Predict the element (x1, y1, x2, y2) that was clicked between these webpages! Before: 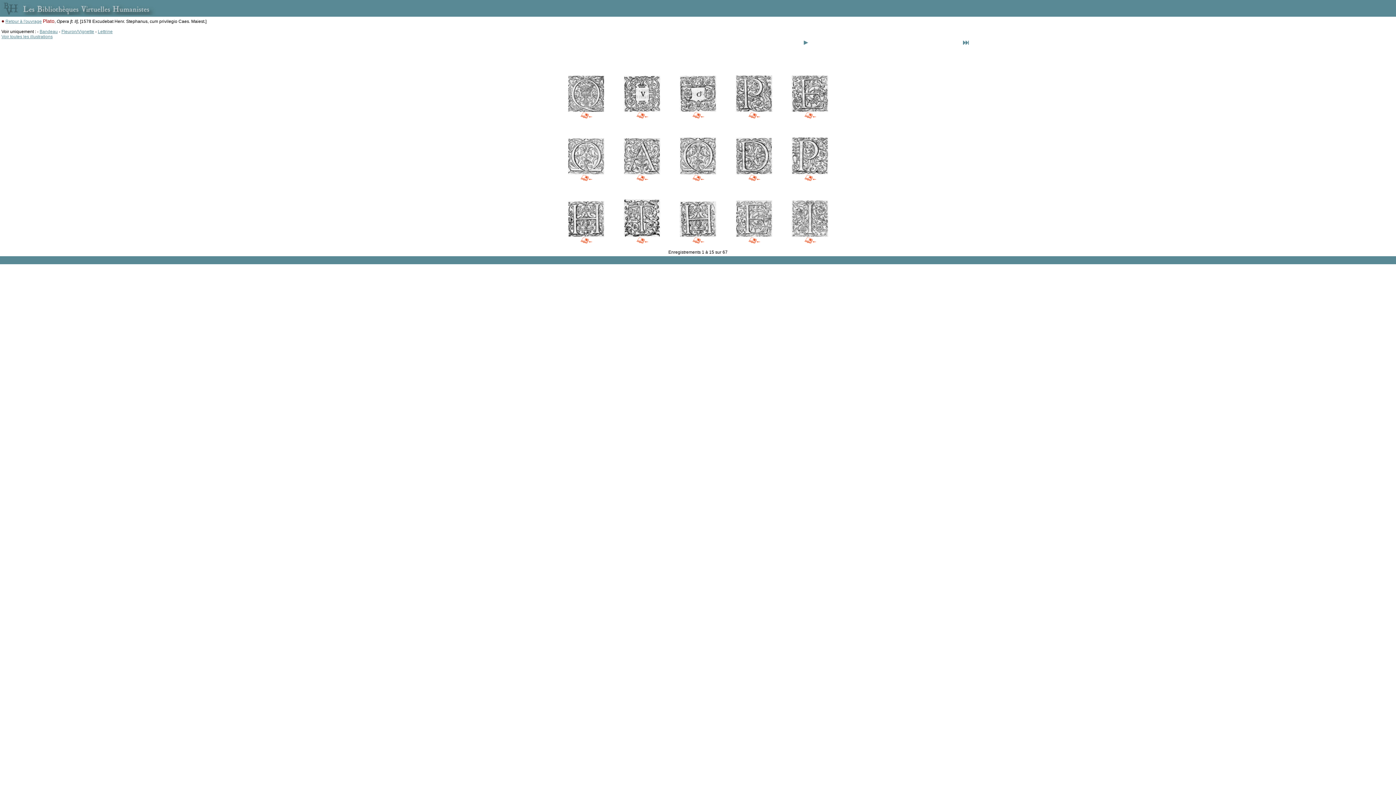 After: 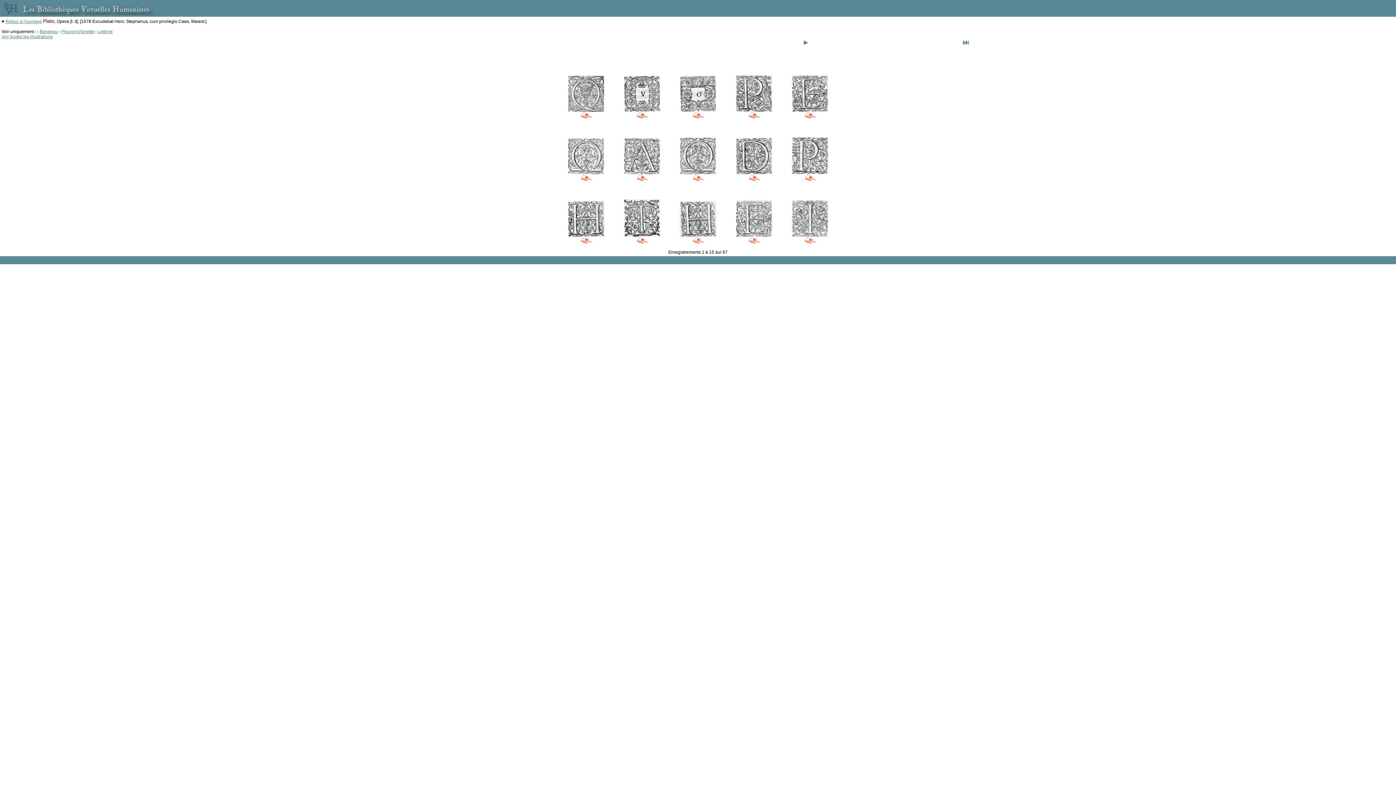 Action: bbox: (680, 170, 716, 175)